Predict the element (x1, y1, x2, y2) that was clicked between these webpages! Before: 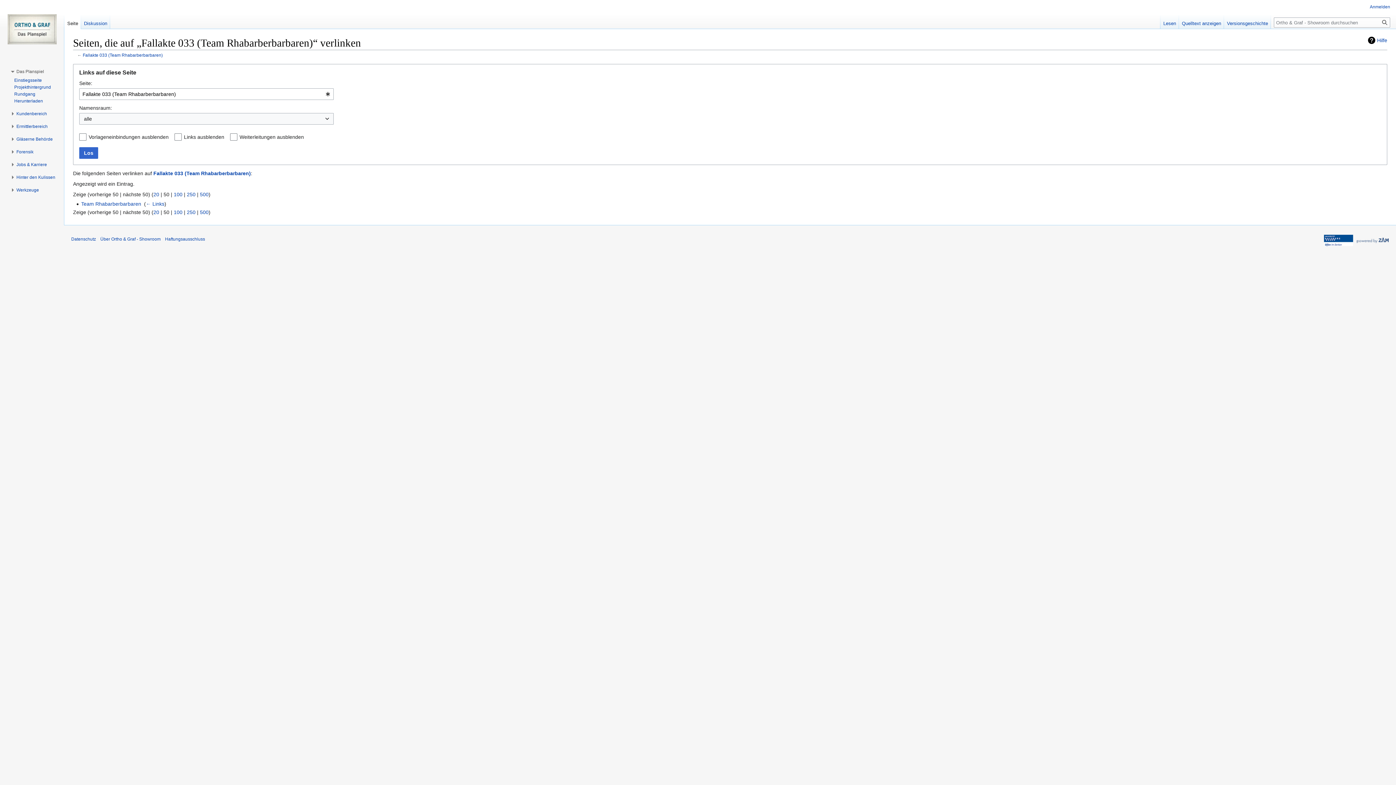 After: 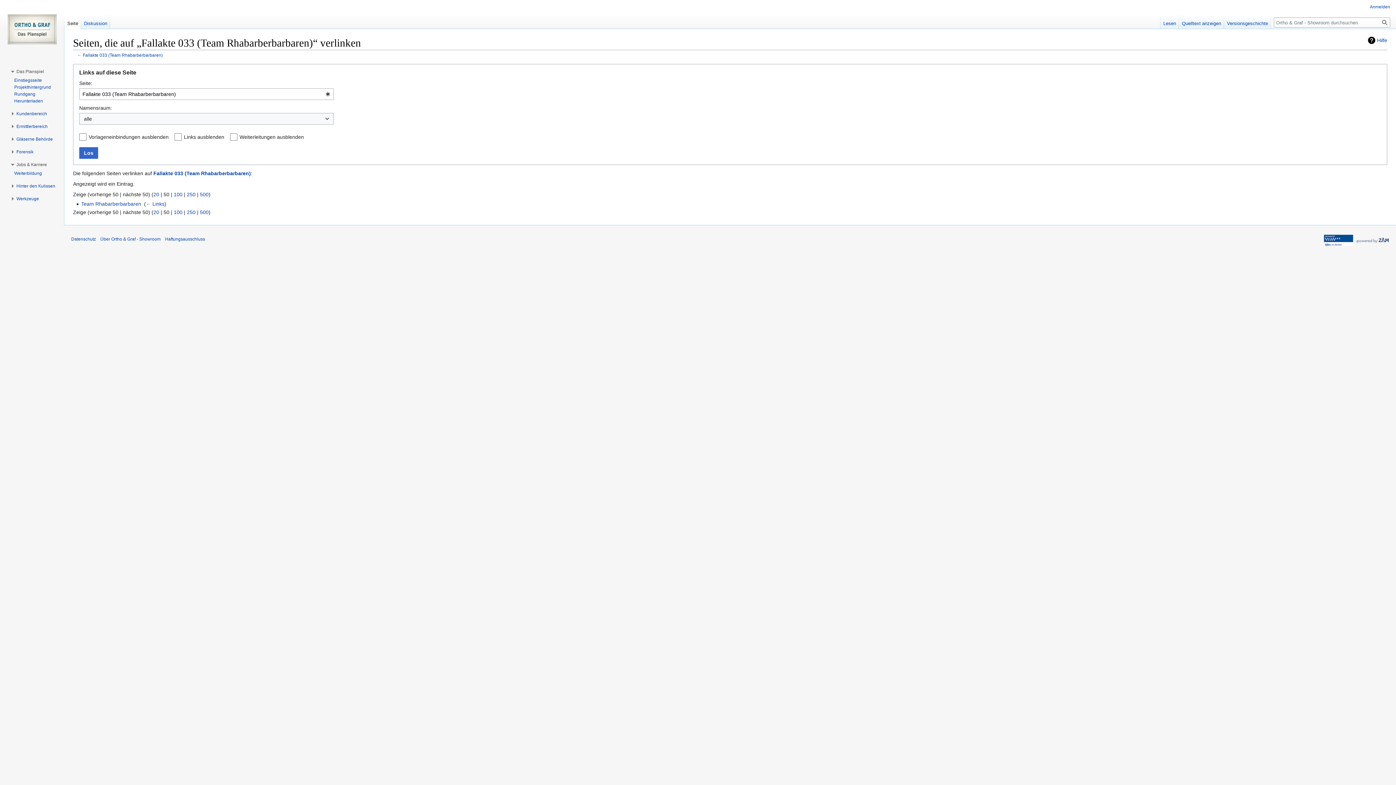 Action: bbox: (16, 162, 46, 167) label: Jobs & Karriere